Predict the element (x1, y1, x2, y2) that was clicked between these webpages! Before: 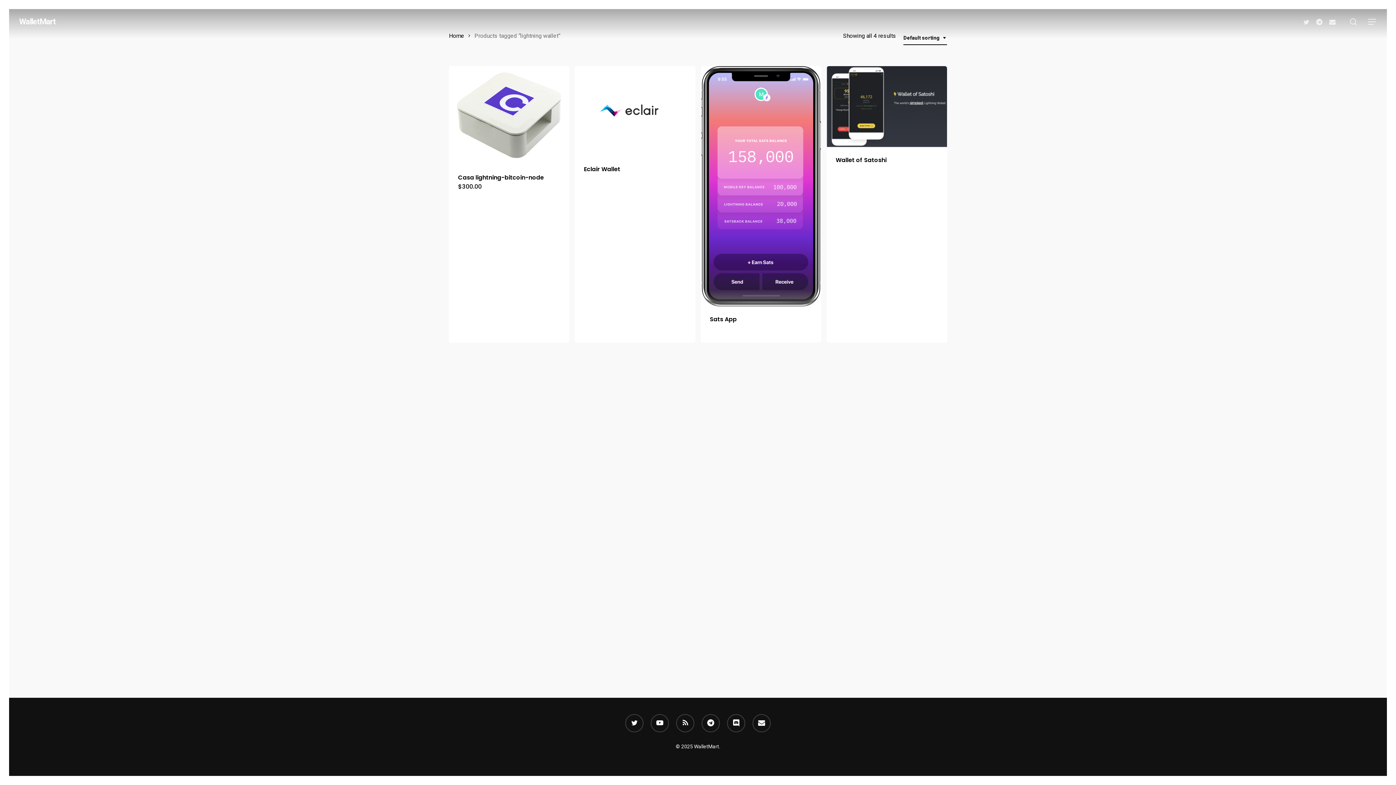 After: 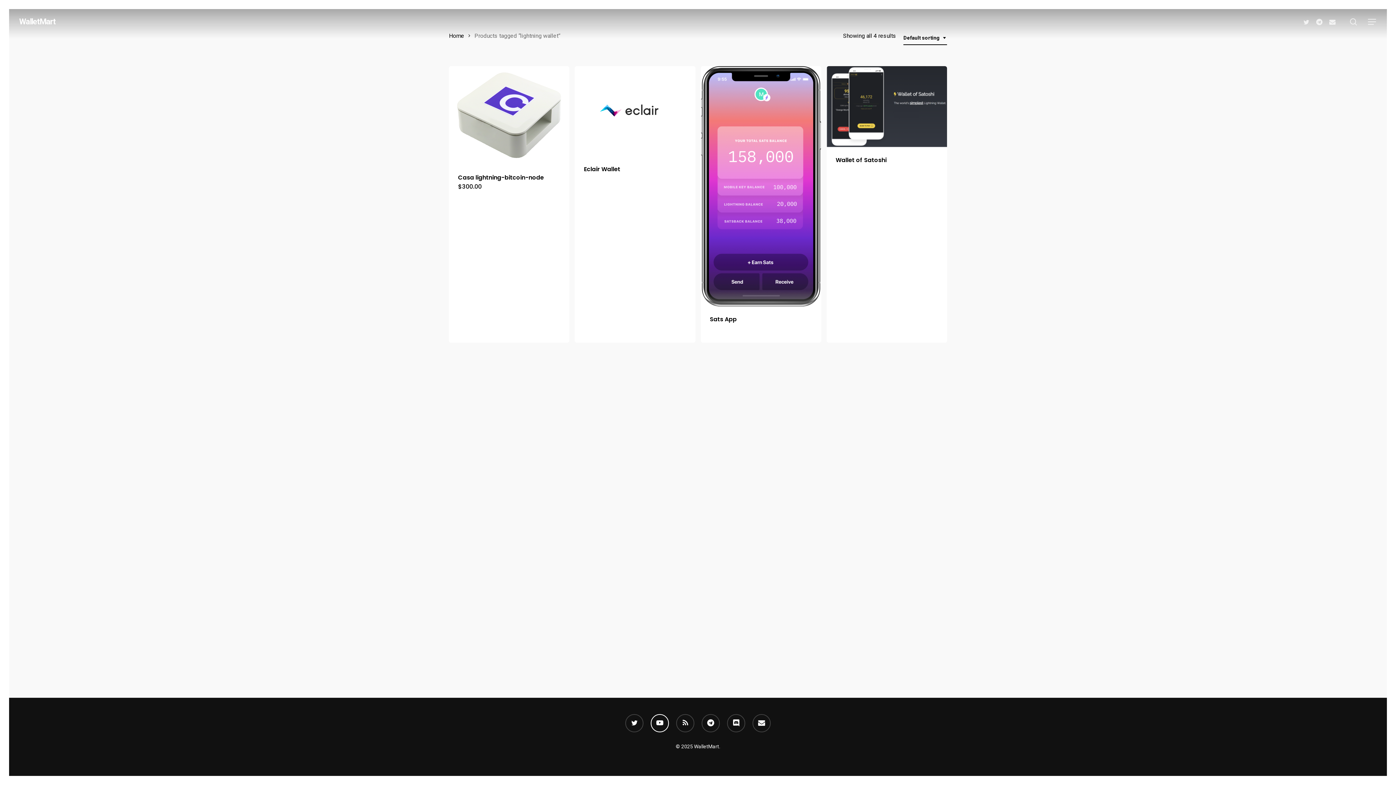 Action: bbox: (650, 714, 669, 732) label: youtube